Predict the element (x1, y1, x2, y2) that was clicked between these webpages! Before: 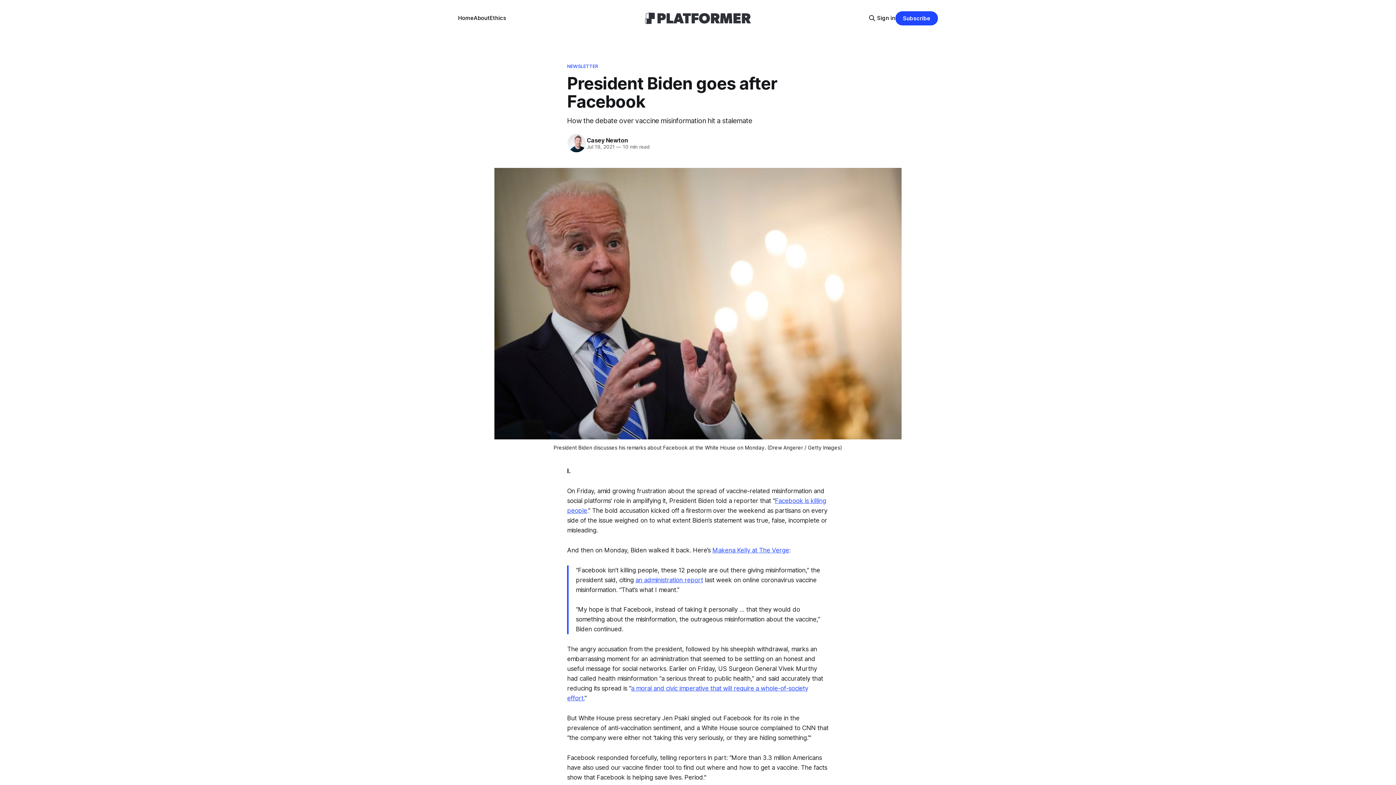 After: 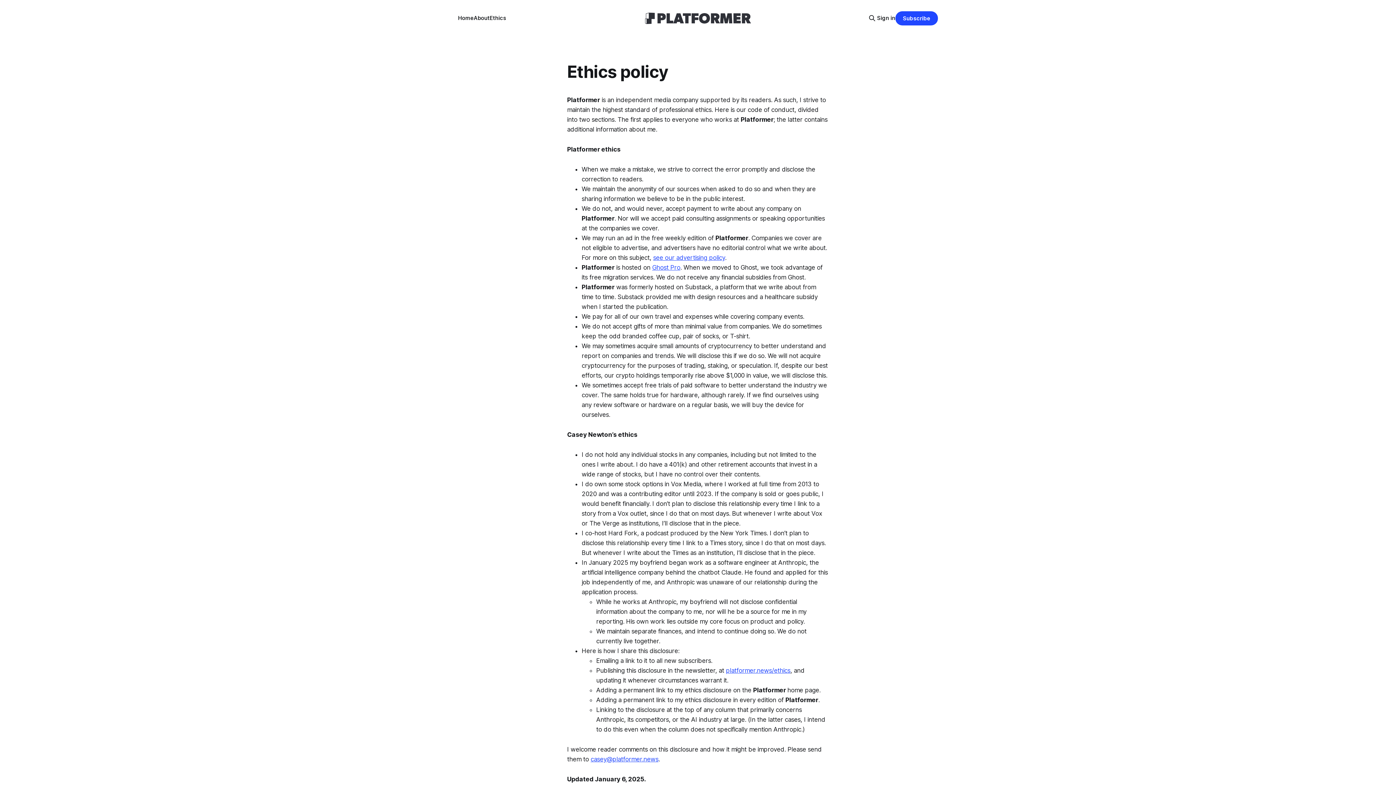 Action: label: Ethics bbox: (489, 14, 506, 21)